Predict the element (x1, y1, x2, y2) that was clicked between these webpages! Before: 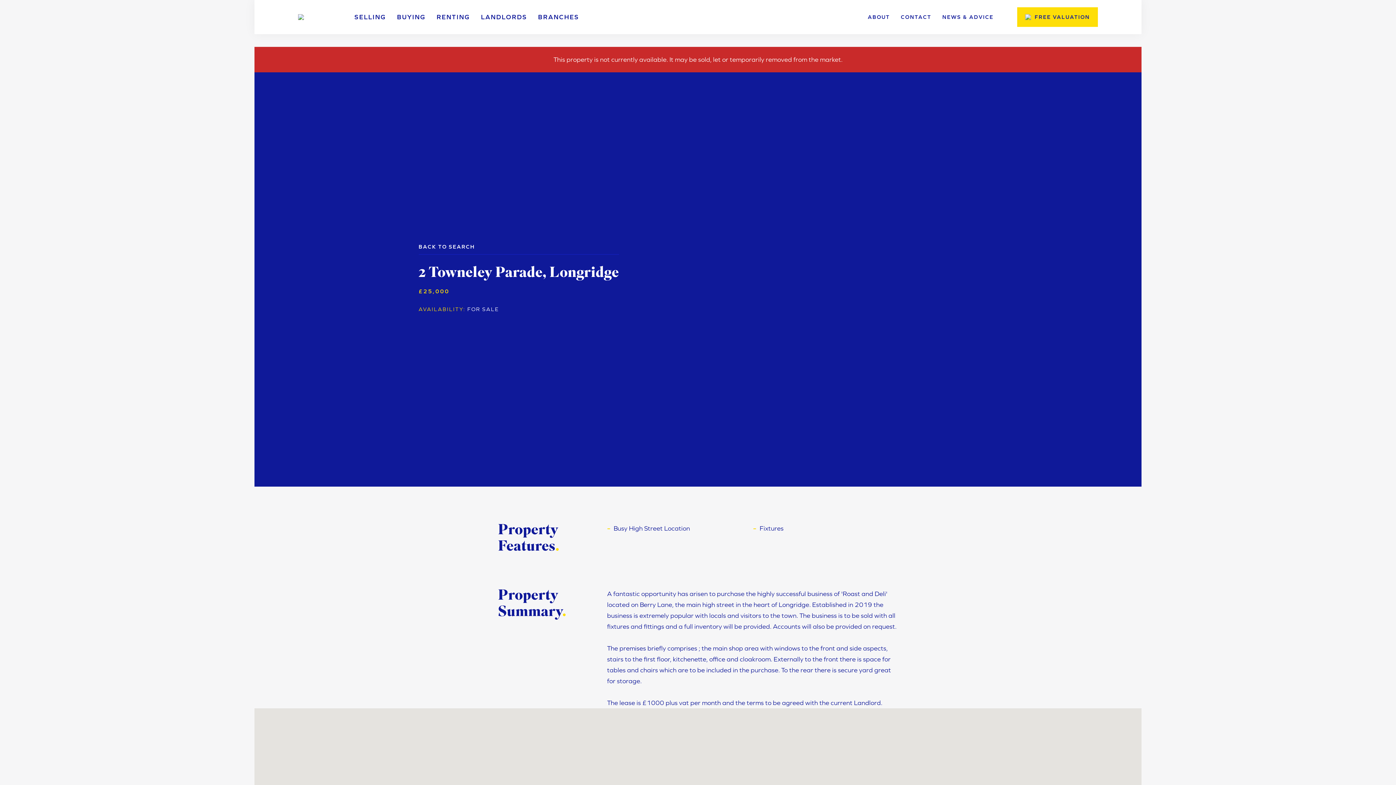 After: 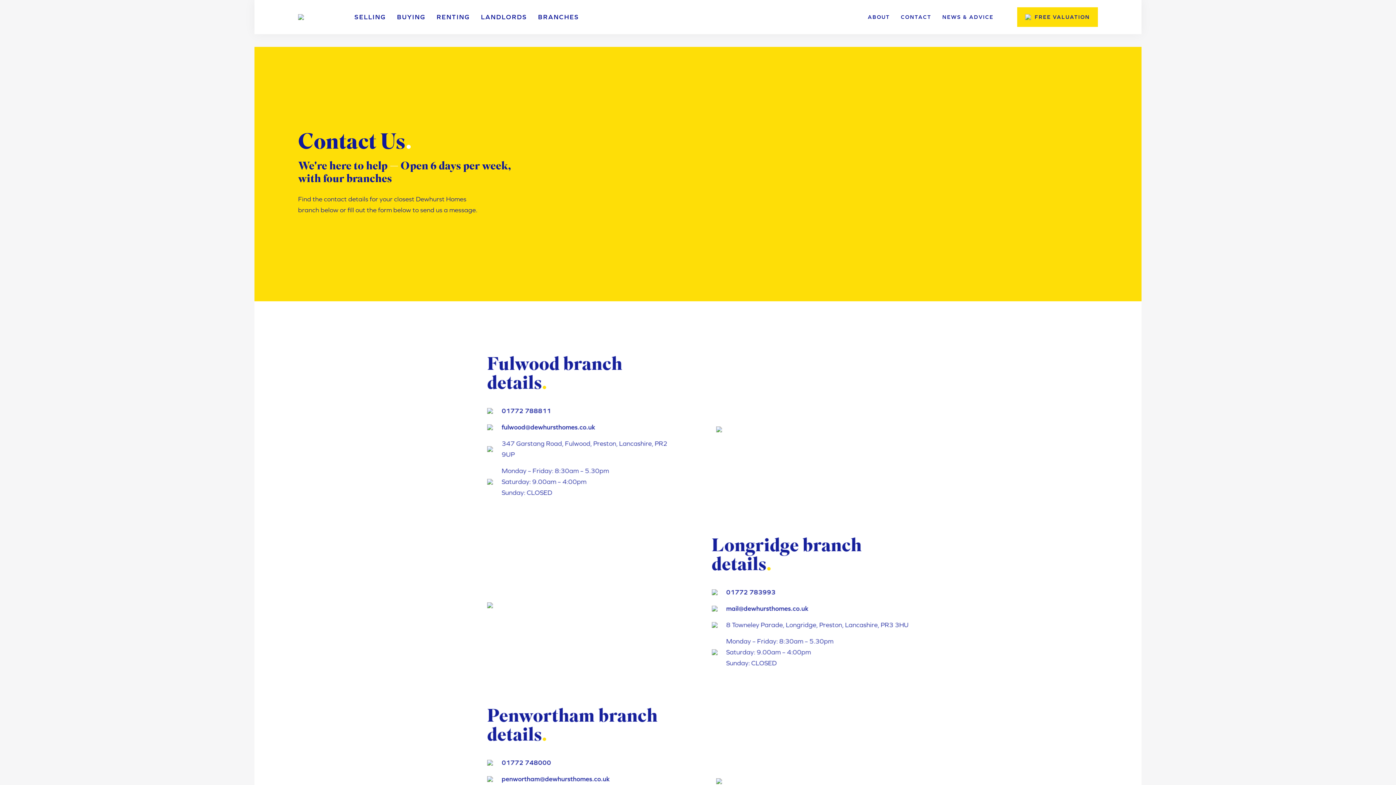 Action: label: CONTACT bbox: (901, 11, 931, 22)